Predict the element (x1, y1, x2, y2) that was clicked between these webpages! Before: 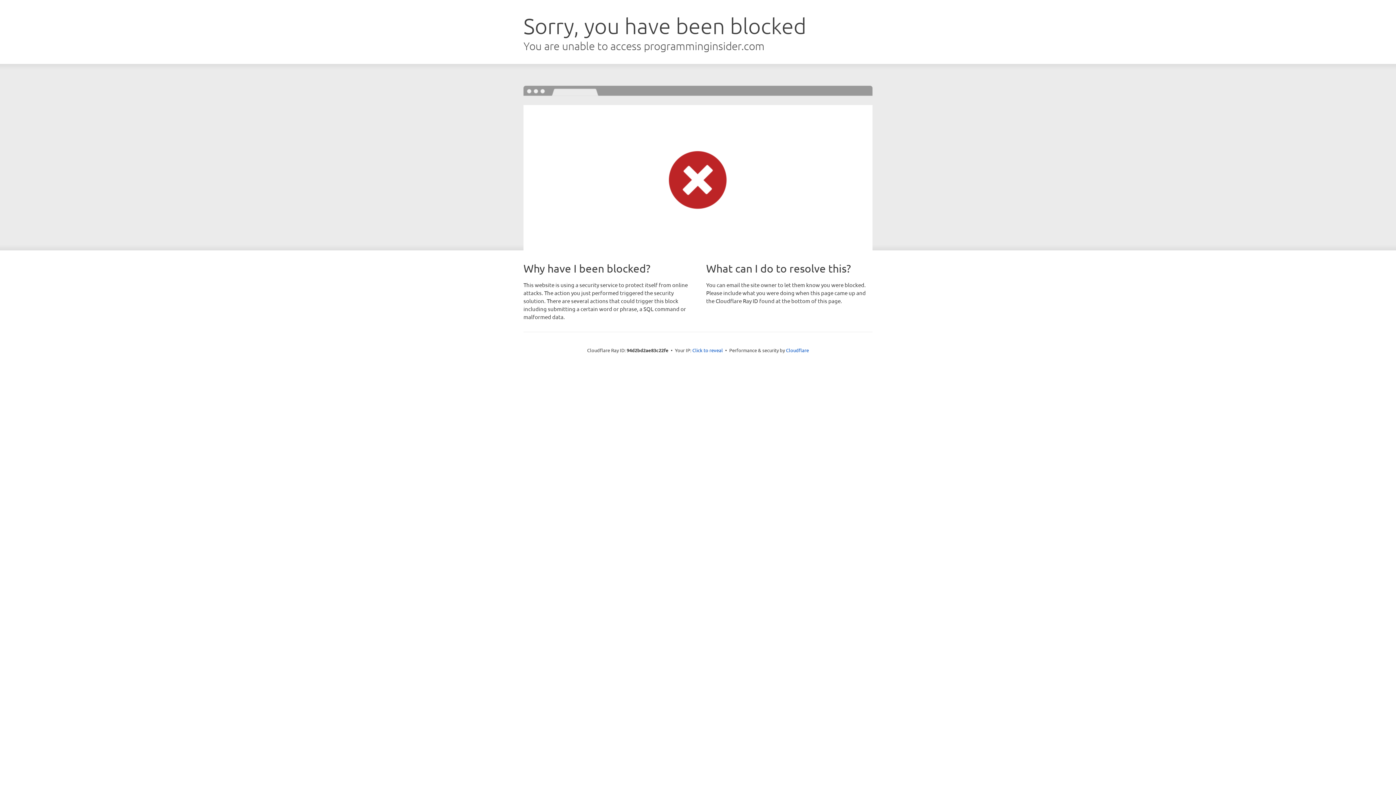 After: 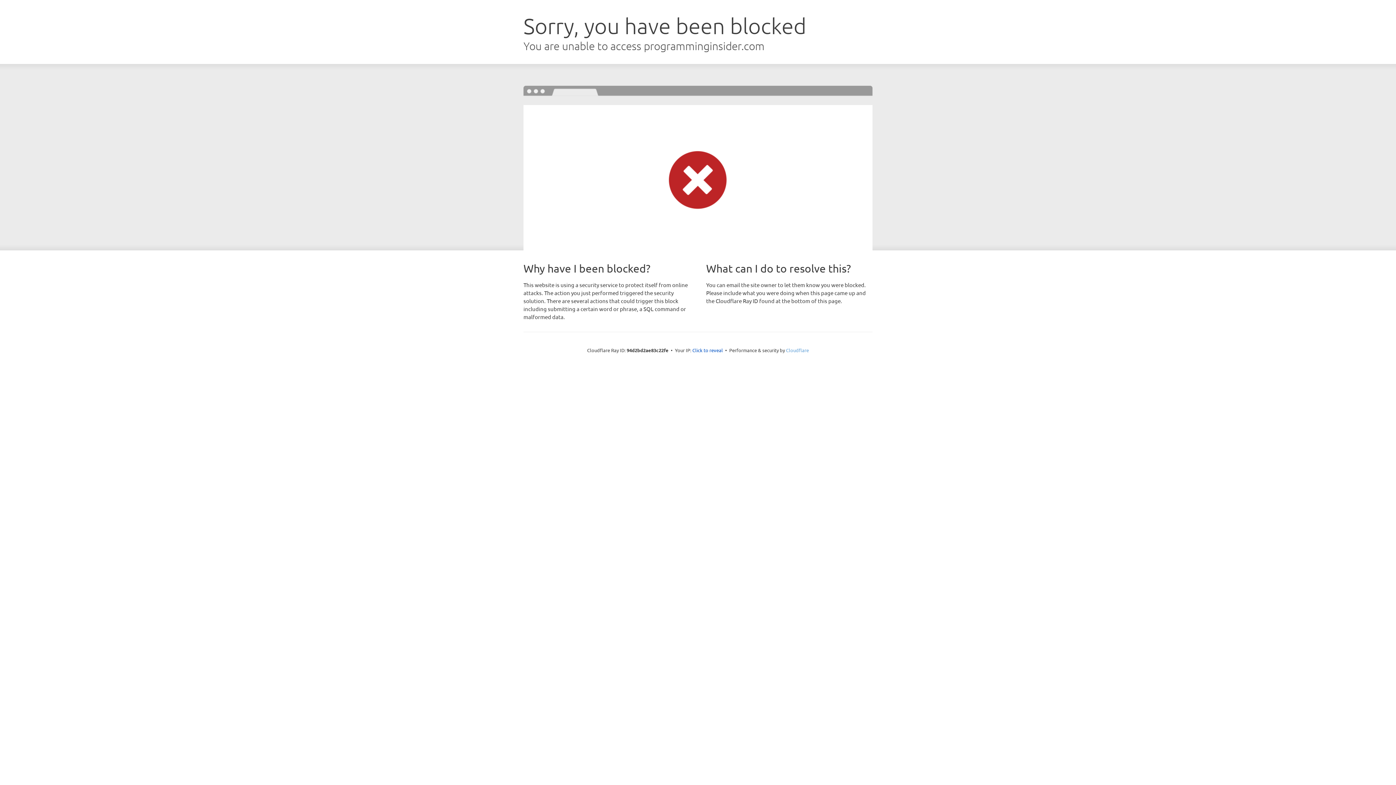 Action: bbox: (786, 347, 809, 353) label: Cloudflare